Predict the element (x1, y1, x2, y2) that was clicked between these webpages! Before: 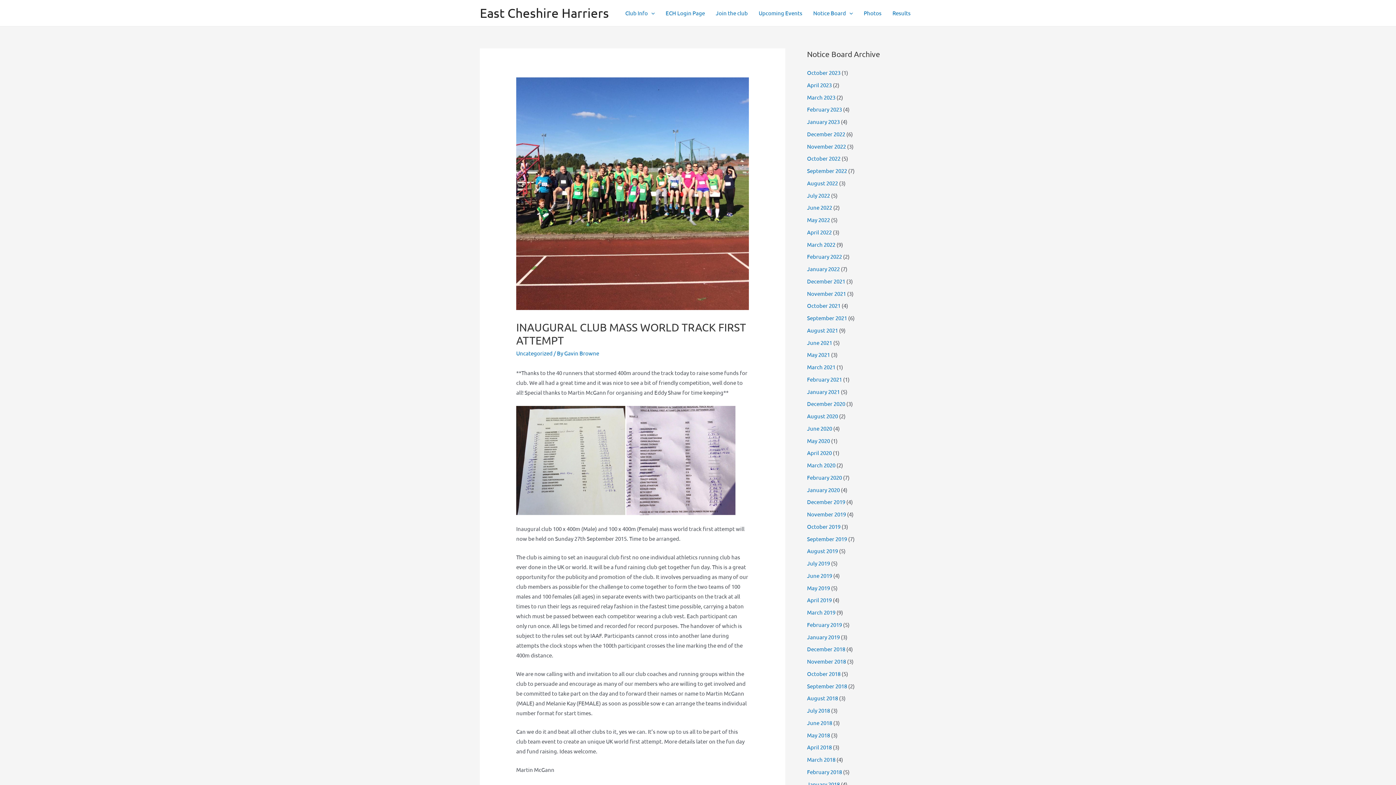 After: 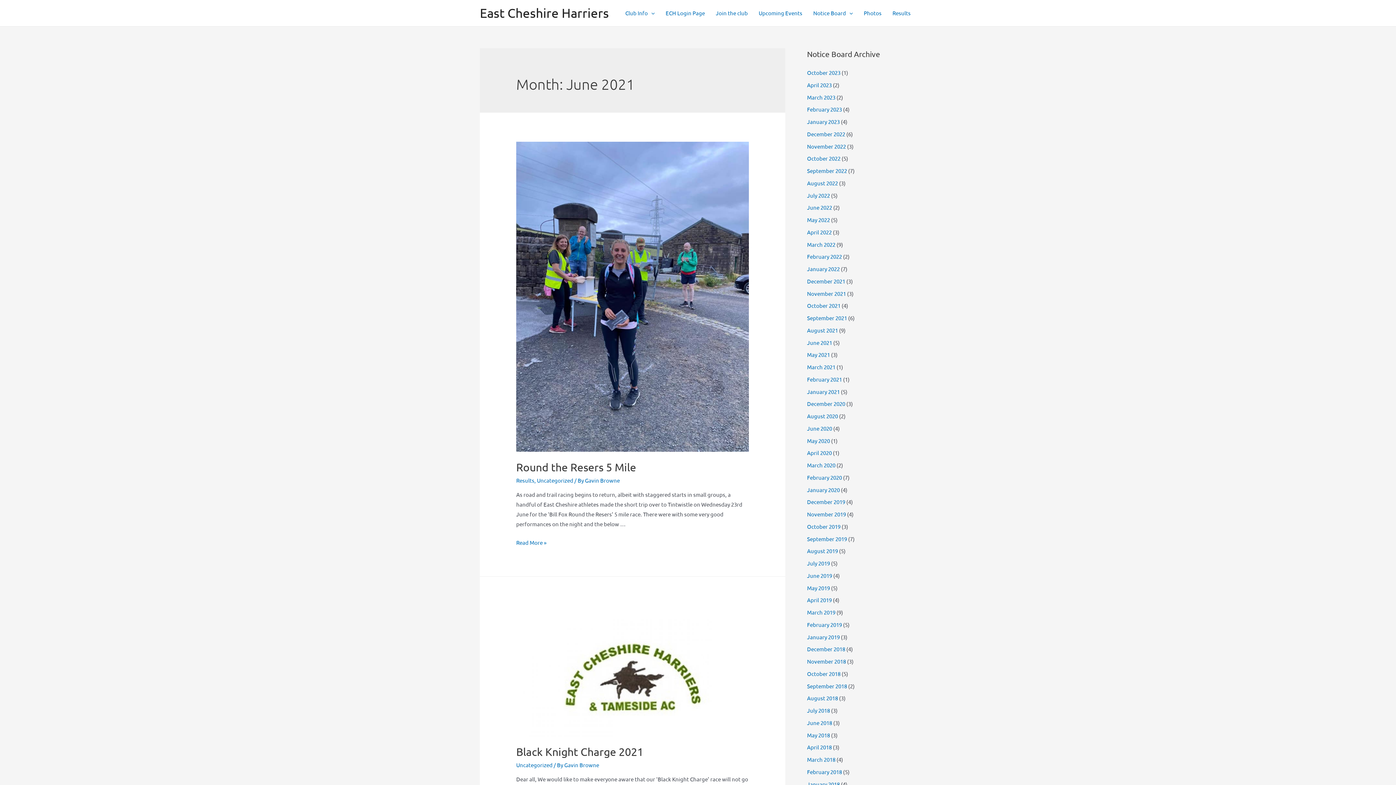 Action: label: June 2021 bbox: (807, 339, 832, 346)